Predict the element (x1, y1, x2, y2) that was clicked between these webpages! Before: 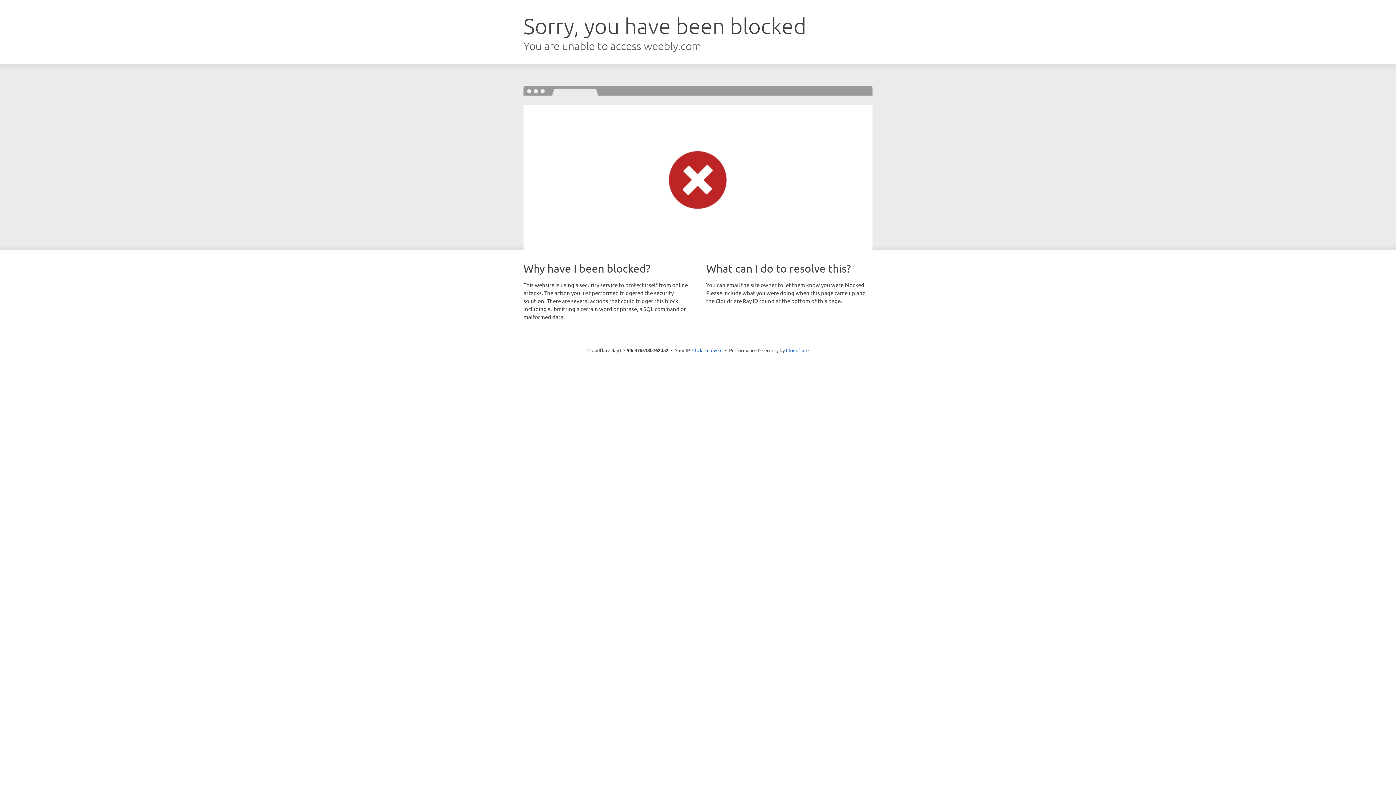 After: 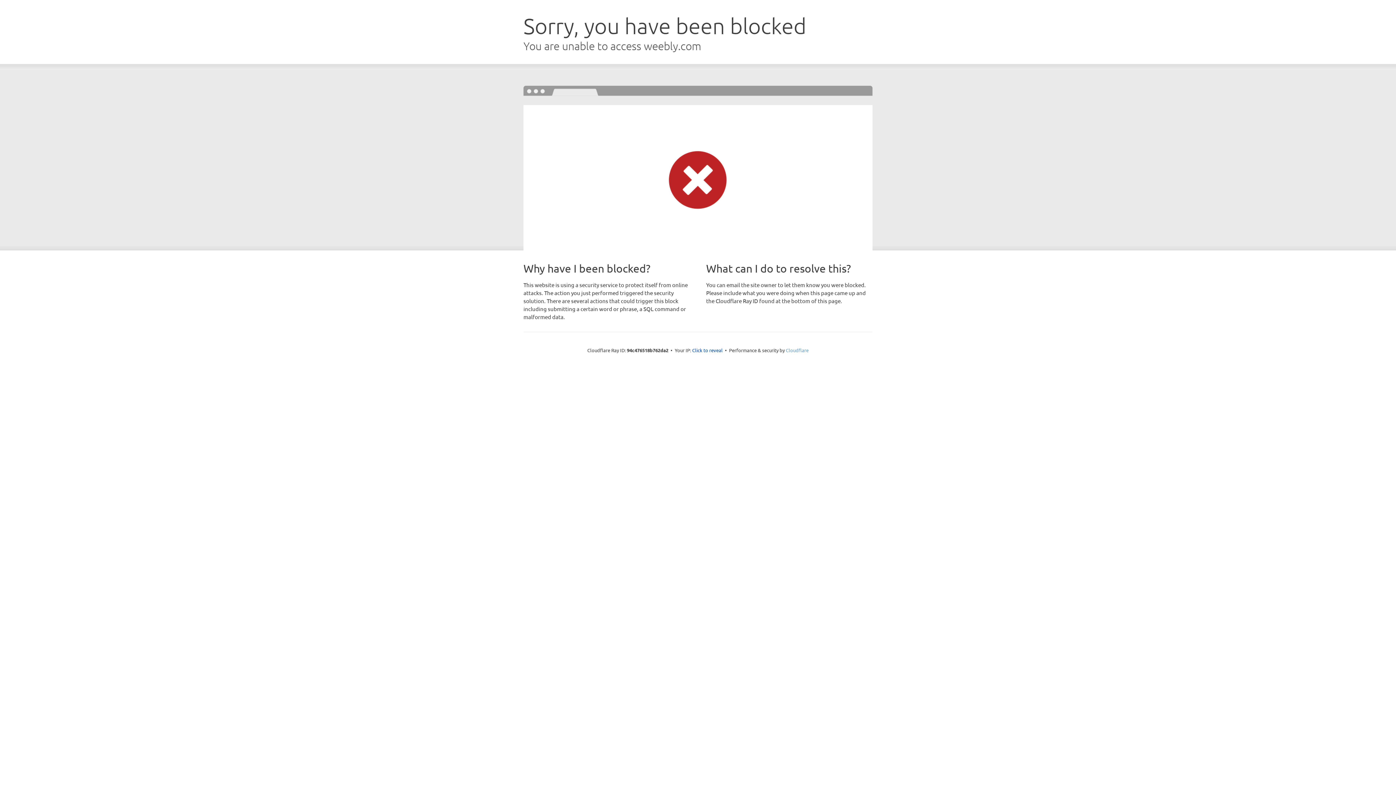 Action: bbox: (786, 347, 808, 353) label: Cloudflare